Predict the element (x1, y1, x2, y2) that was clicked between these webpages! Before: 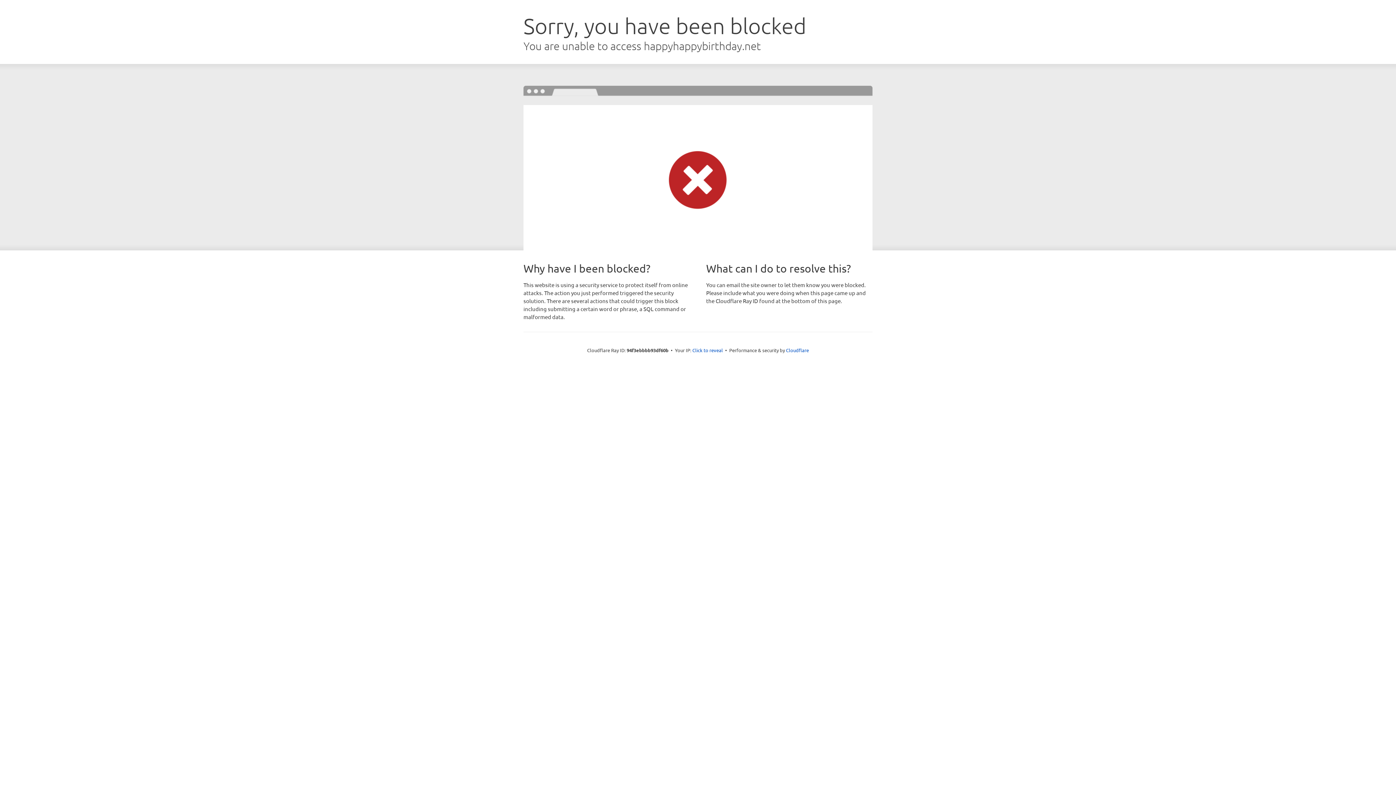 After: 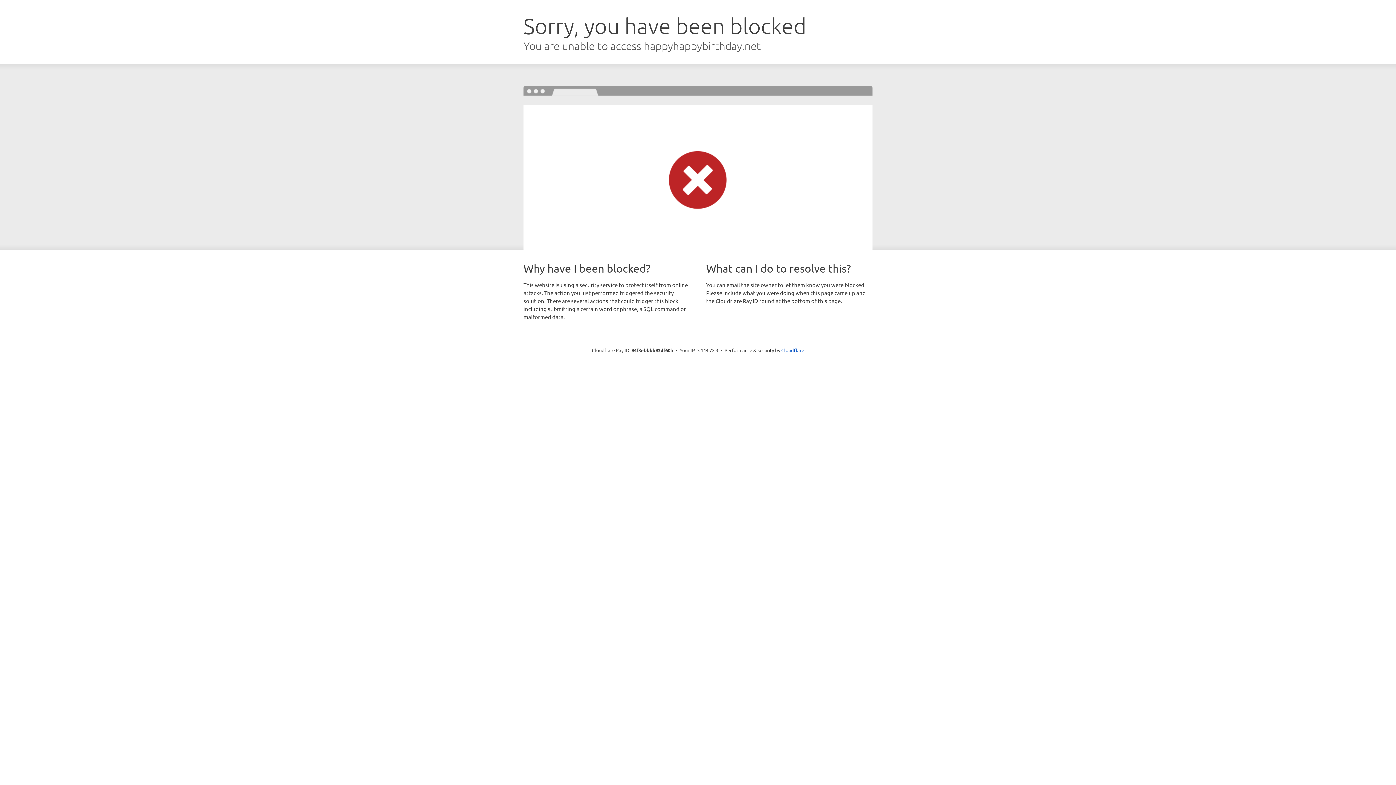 Action: bbox: (692, 346, 723, 353) label: Click to reveal